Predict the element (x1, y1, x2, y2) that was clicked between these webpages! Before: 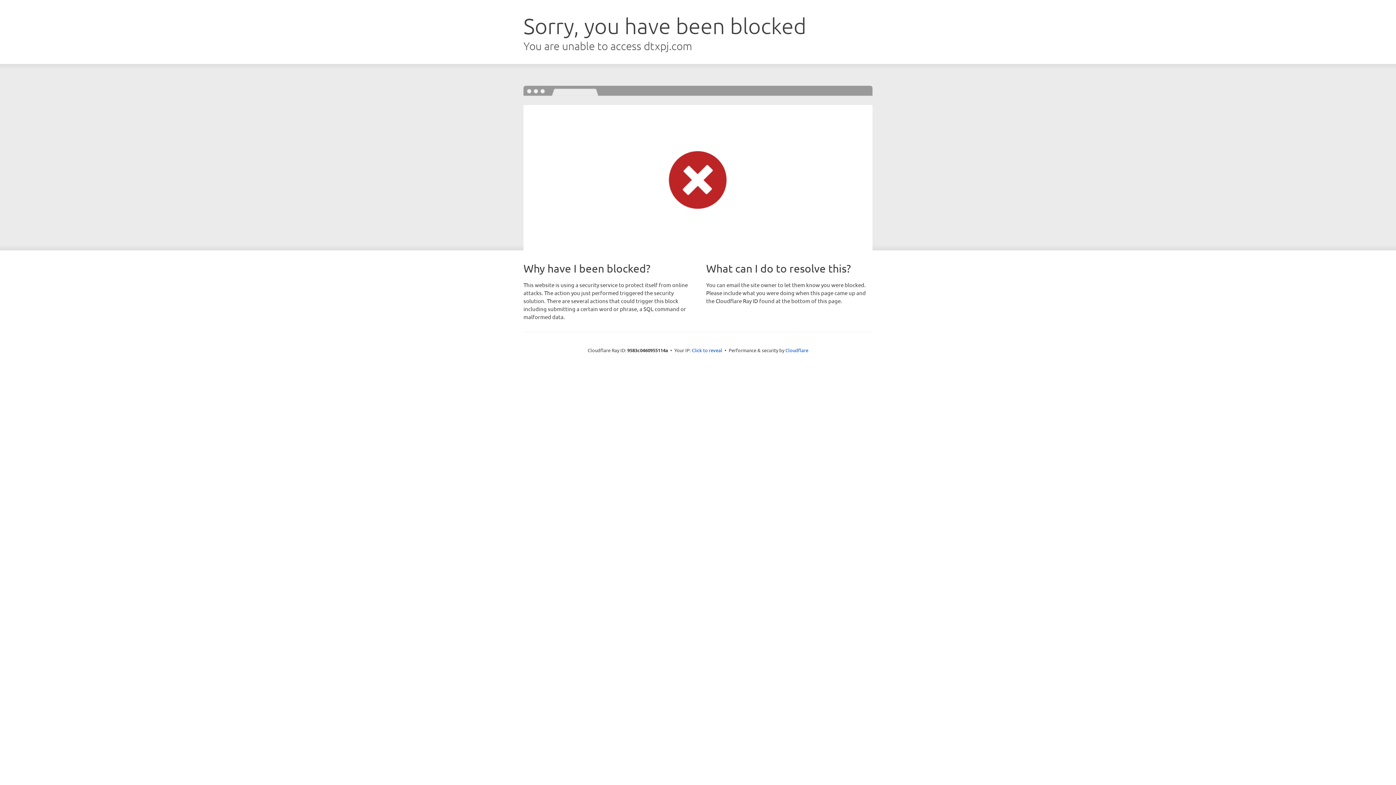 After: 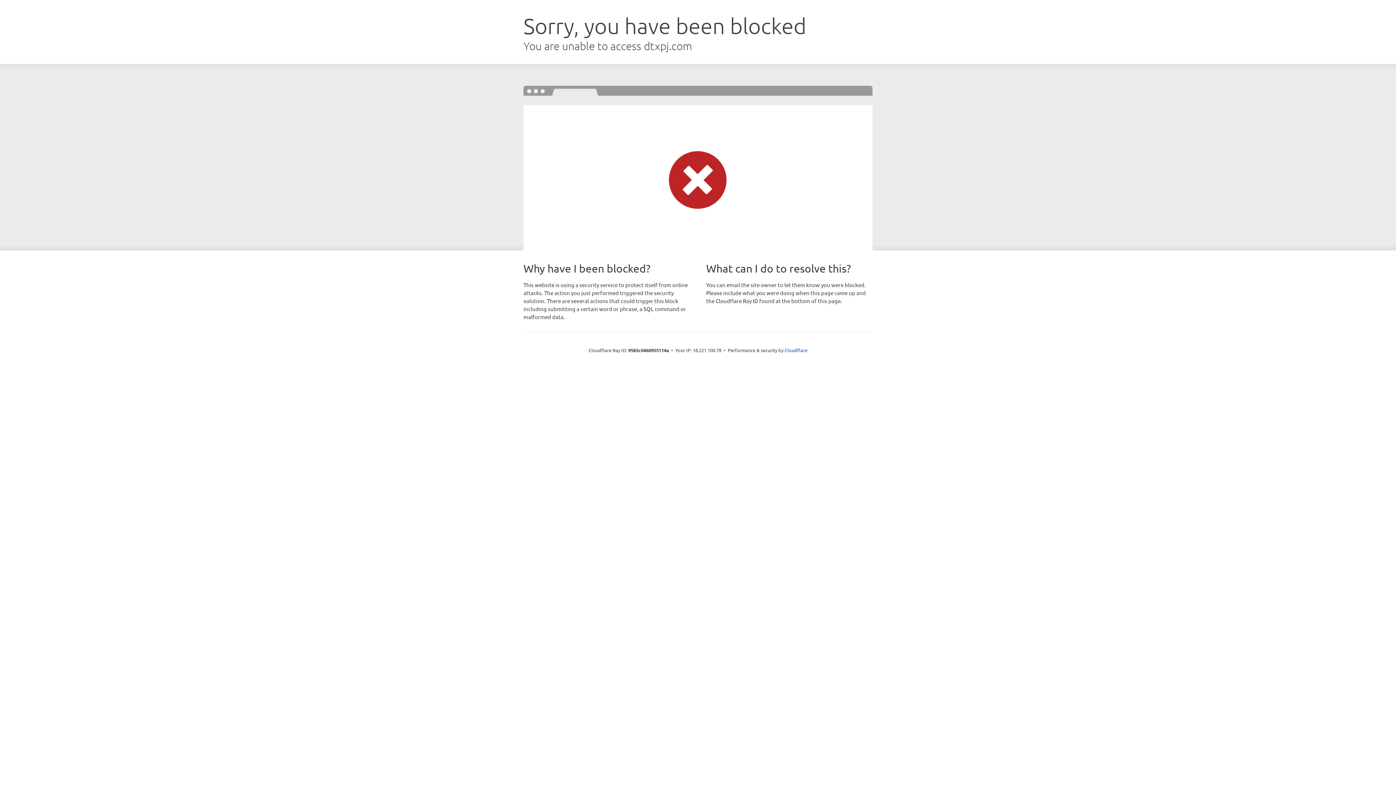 Action: bbox: (692, 346, 722, 353) label: Click to reveal